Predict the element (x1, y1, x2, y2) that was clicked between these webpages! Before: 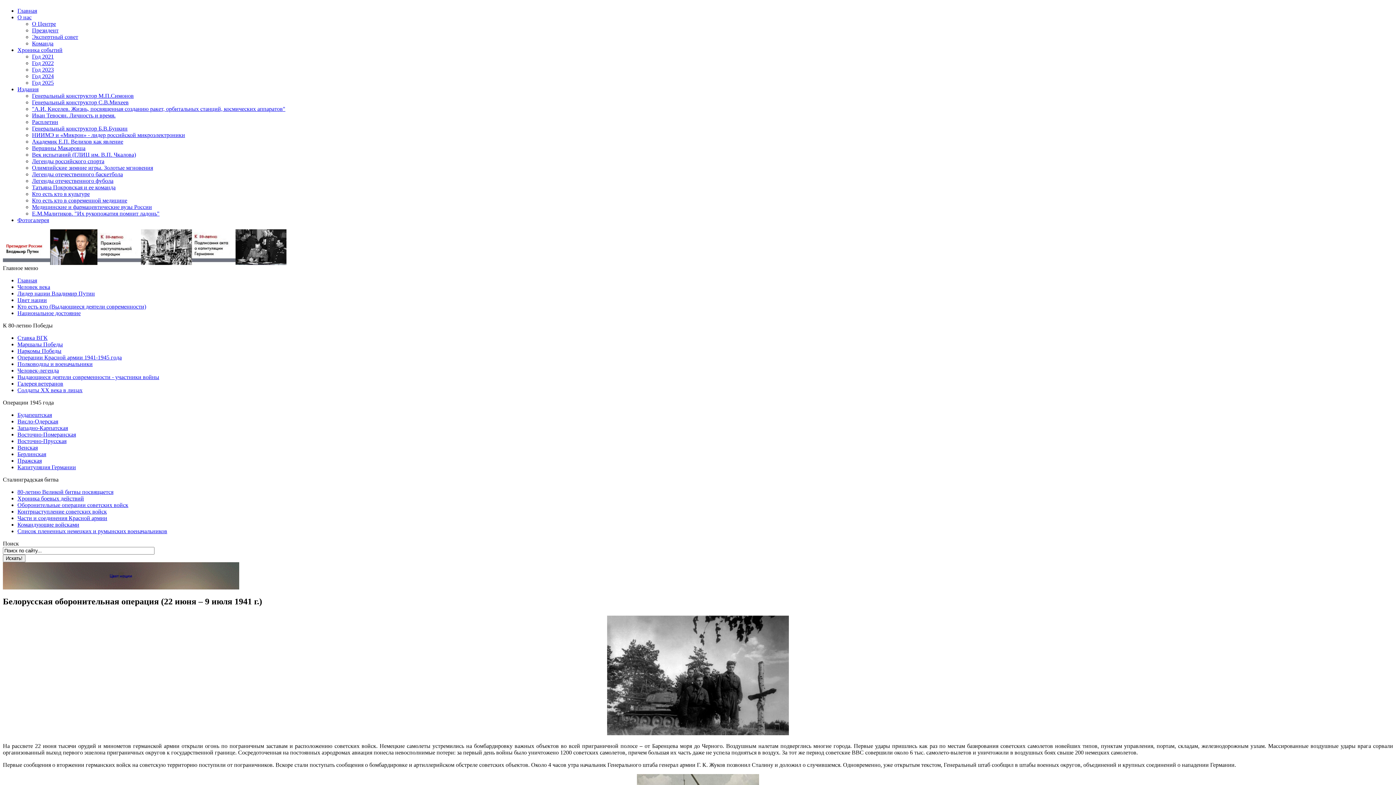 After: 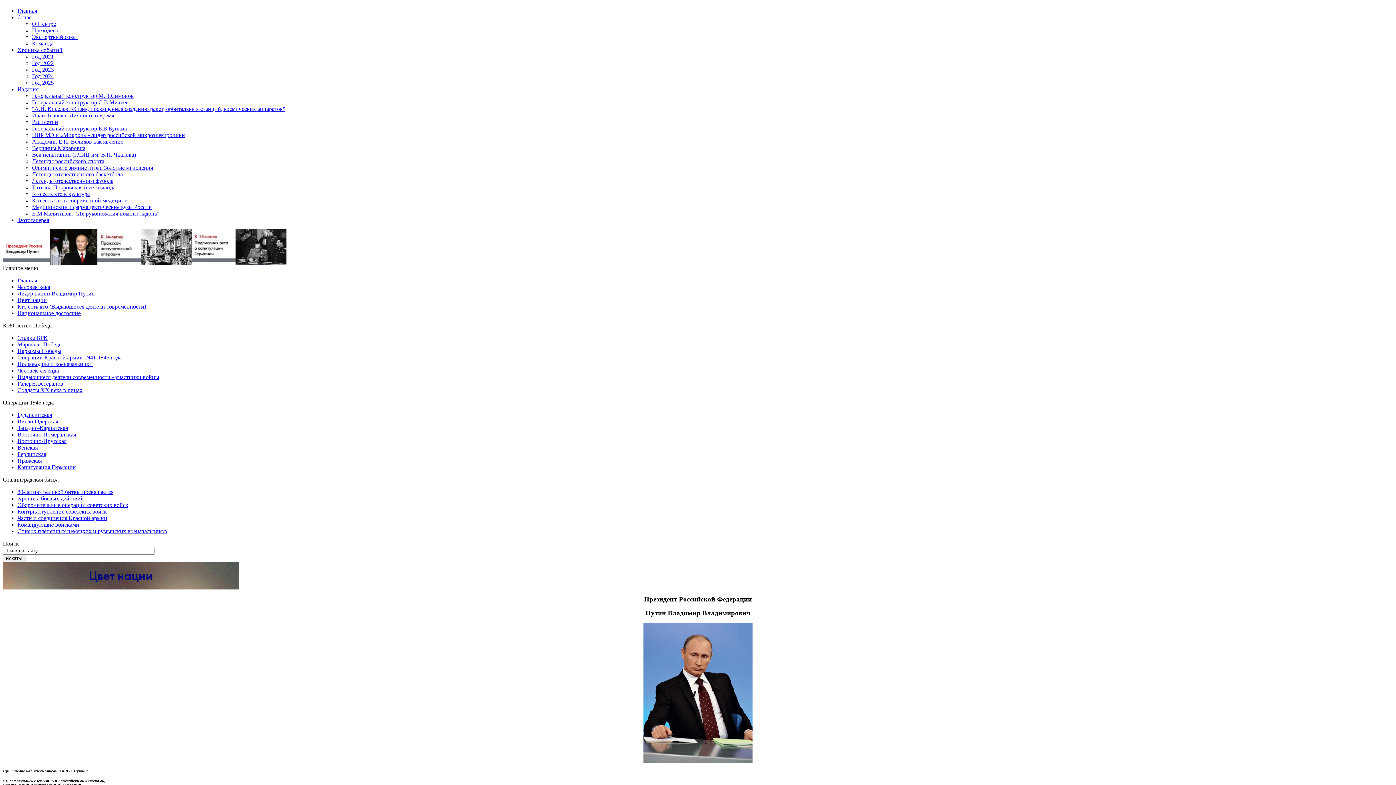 Action: bbox: (17, 290, 94, 296) label: Лидер нации Владимир Путин